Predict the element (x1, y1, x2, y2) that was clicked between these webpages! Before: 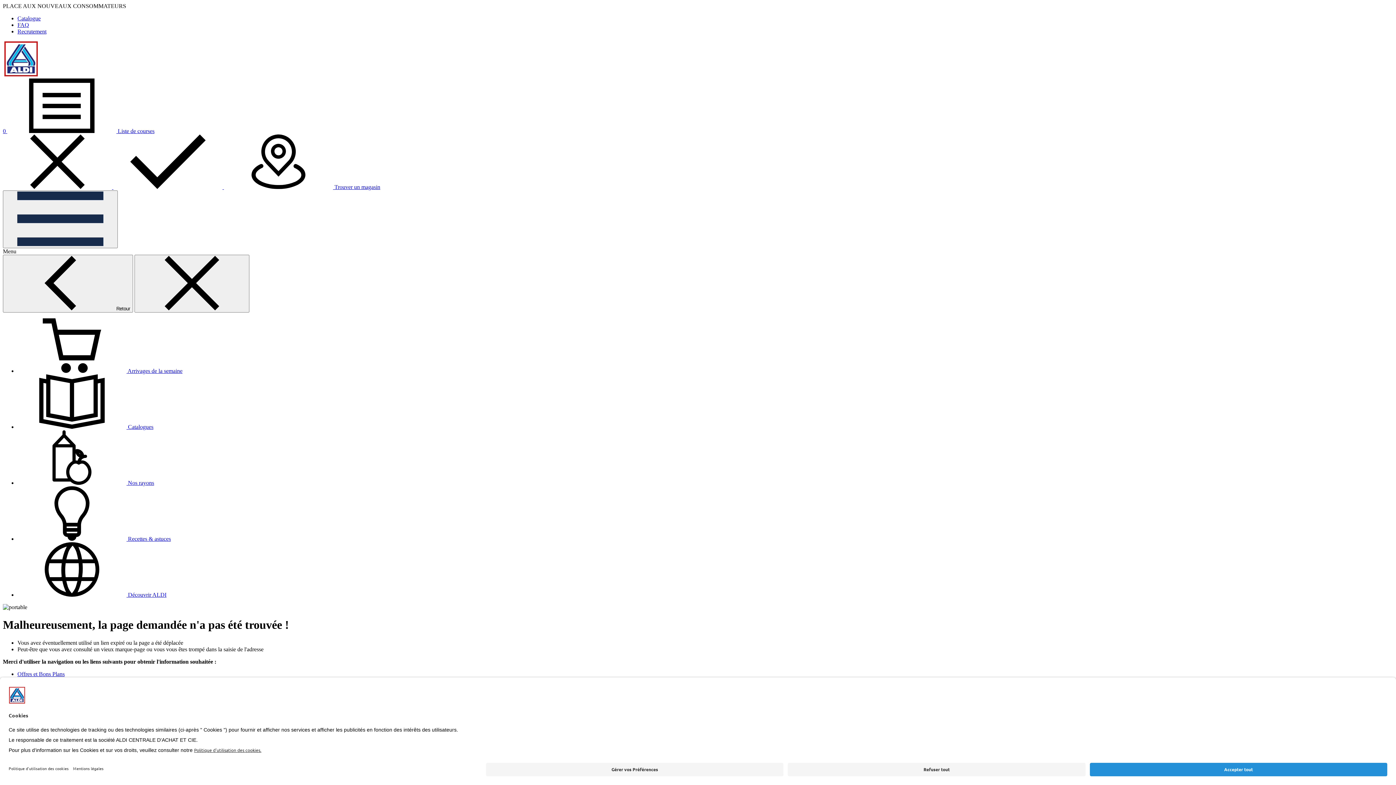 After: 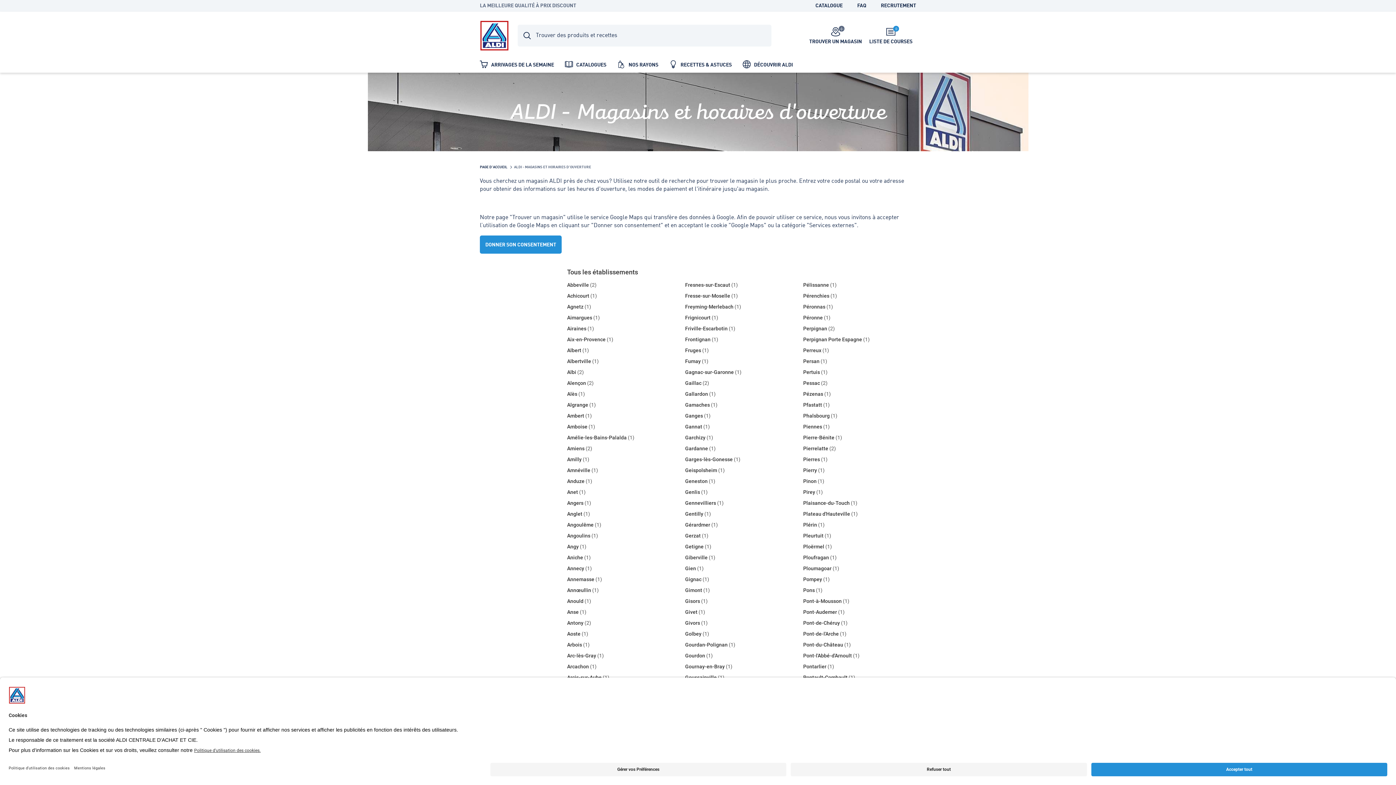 Action: label:    Trouver un magasin bbox: (2, 184, 380, 190)